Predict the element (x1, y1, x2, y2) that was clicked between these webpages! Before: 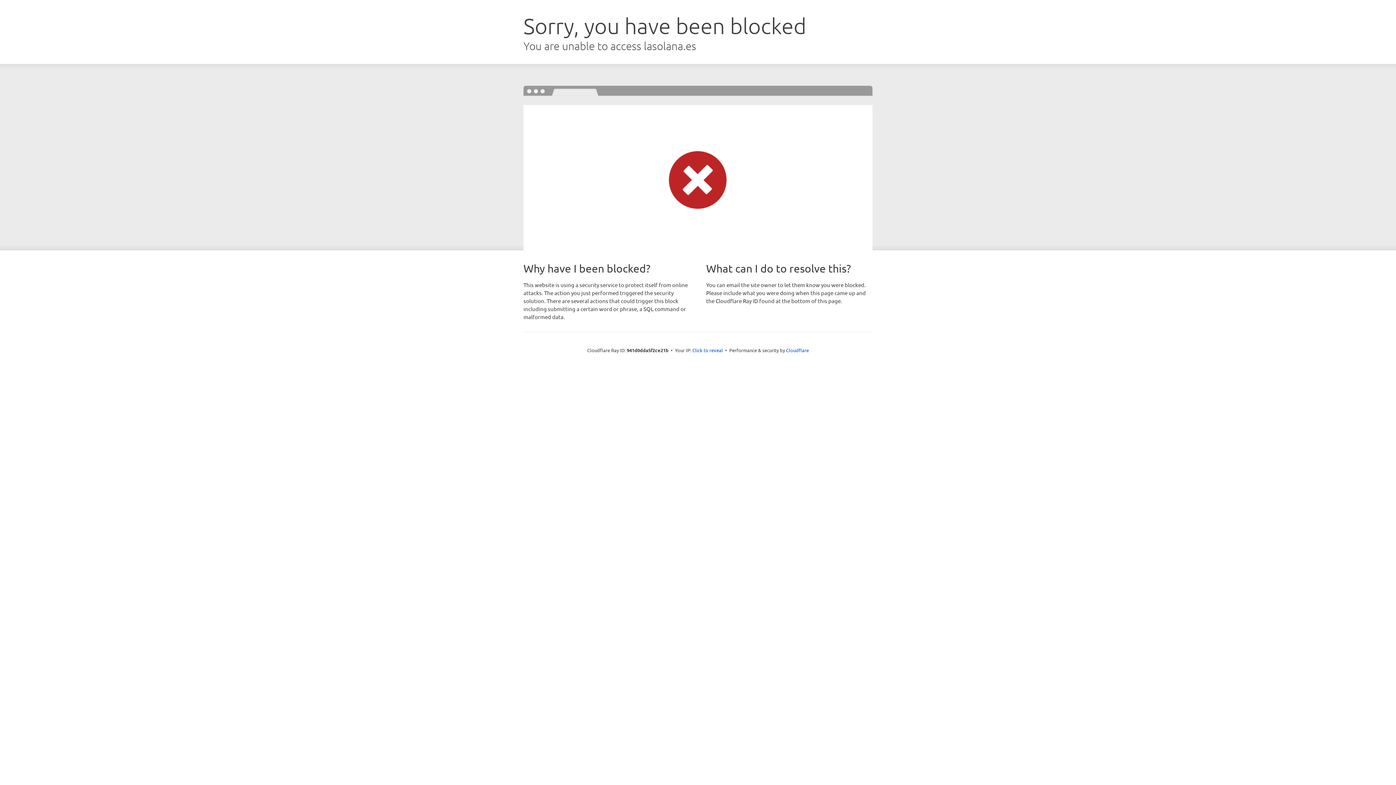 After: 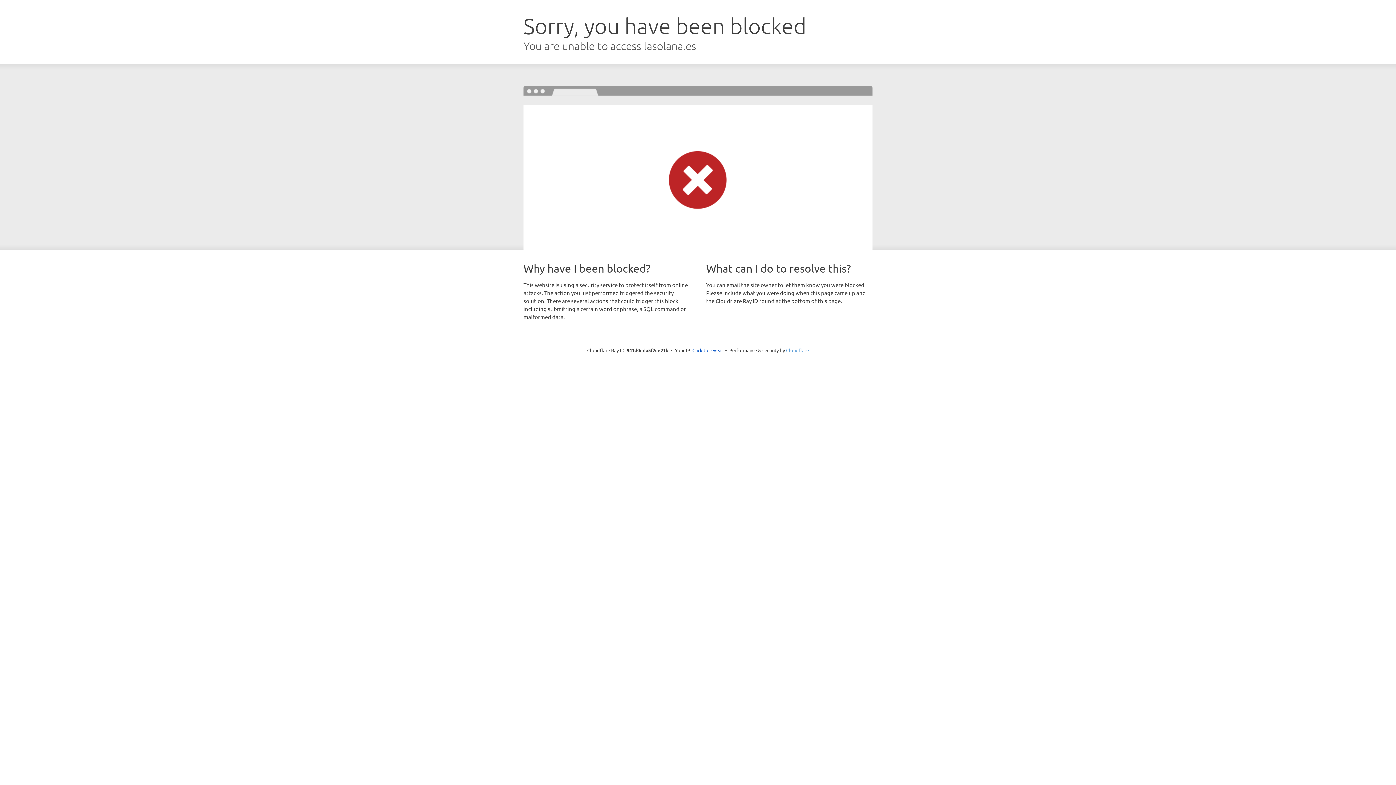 Action: label: Cloudflare bbox: (786, 347, 809, 353)